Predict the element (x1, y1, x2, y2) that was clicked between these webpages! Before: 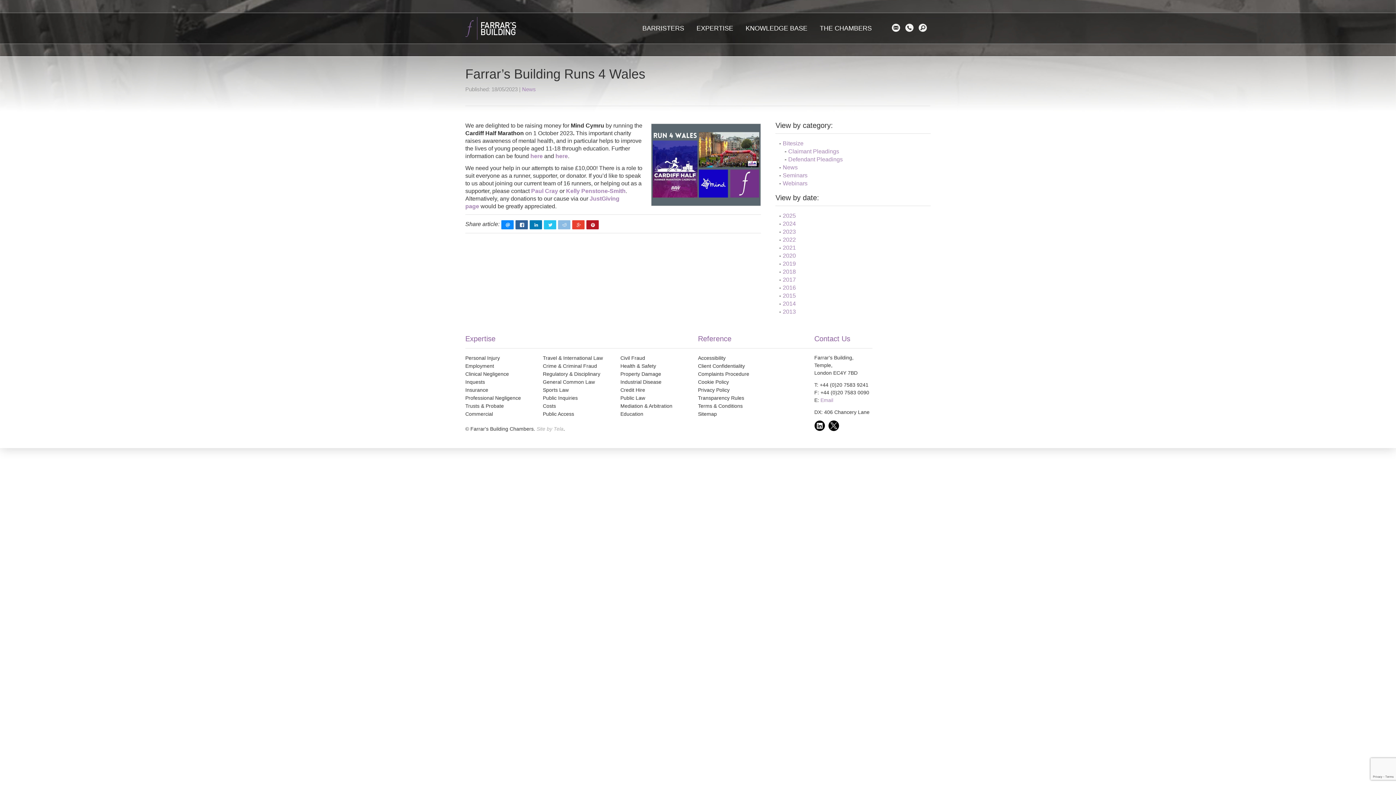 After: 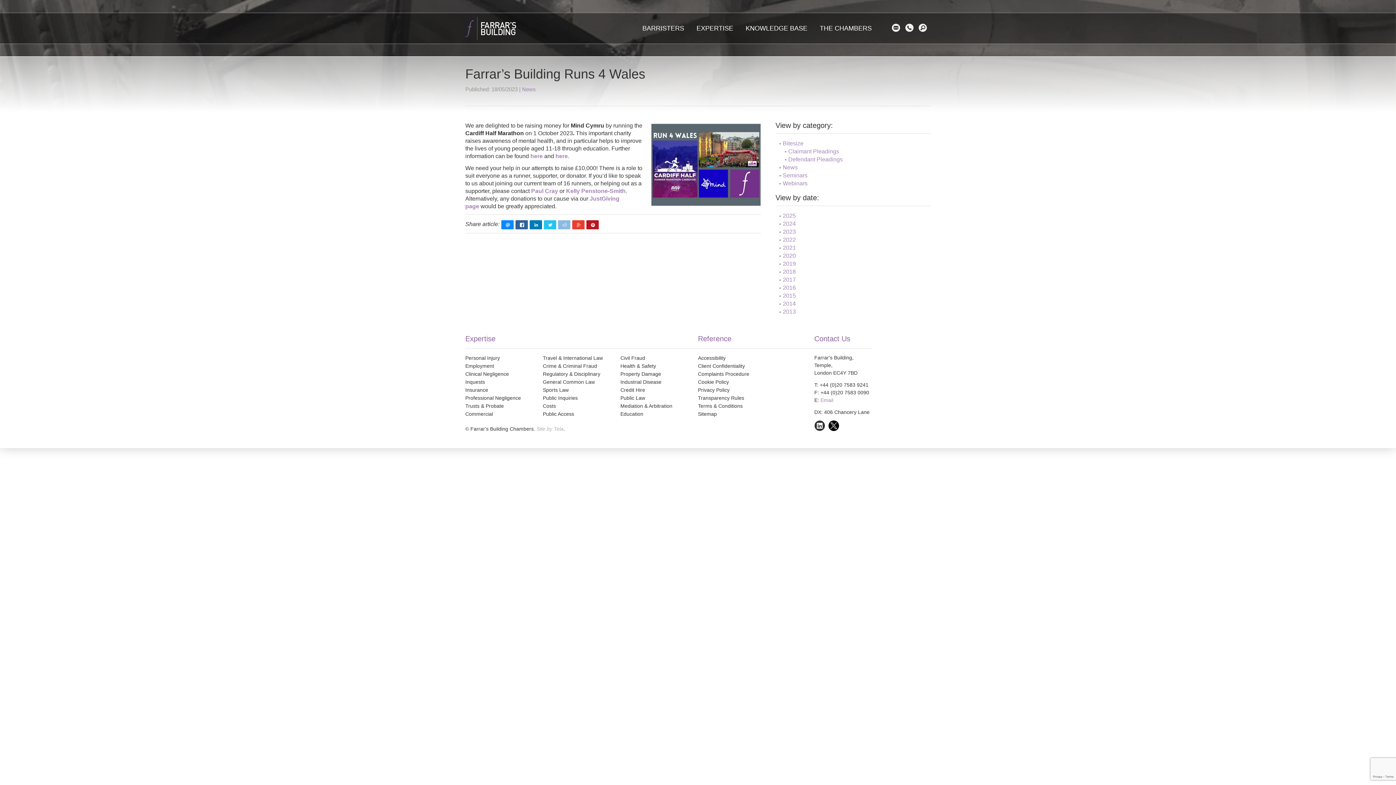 Action: label: linkedin bbox: (814, 420, 828, 431)